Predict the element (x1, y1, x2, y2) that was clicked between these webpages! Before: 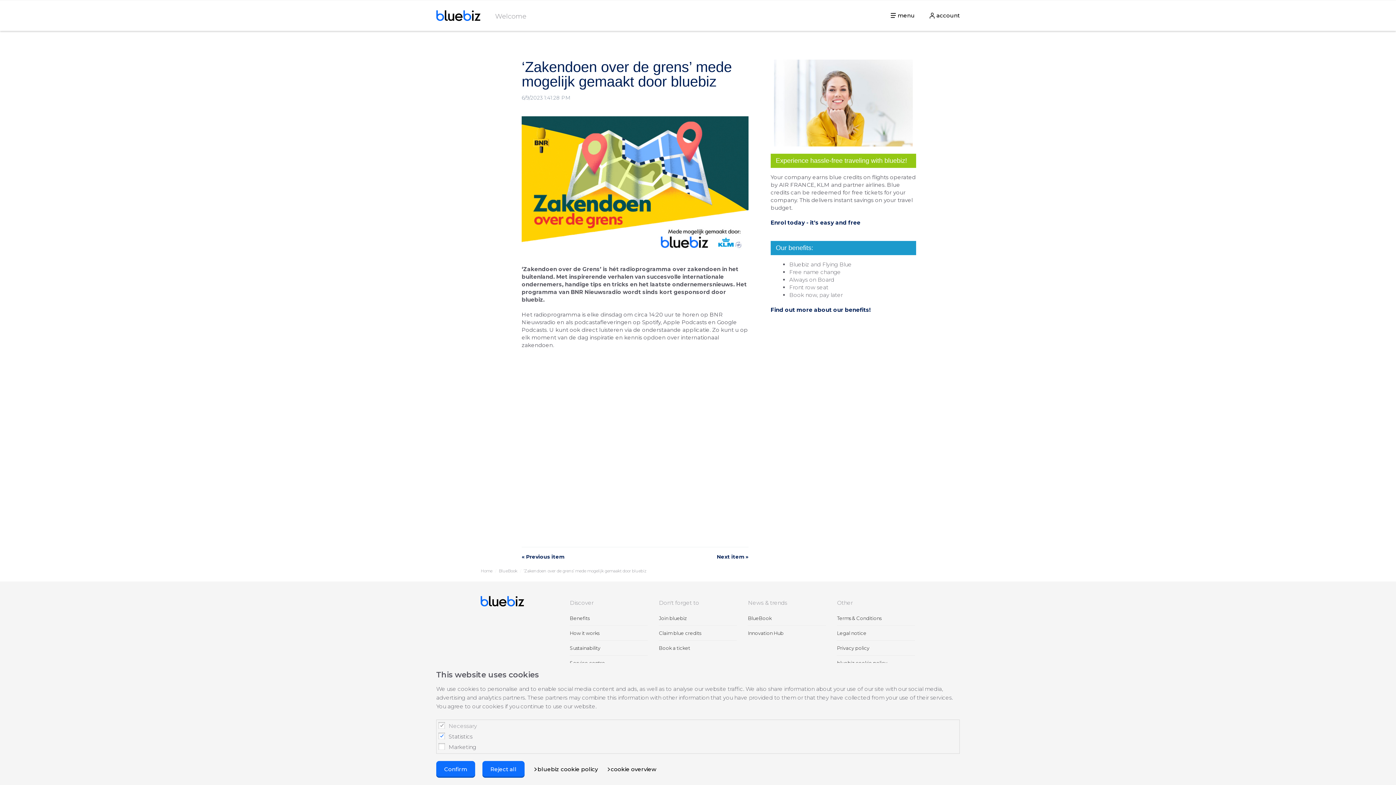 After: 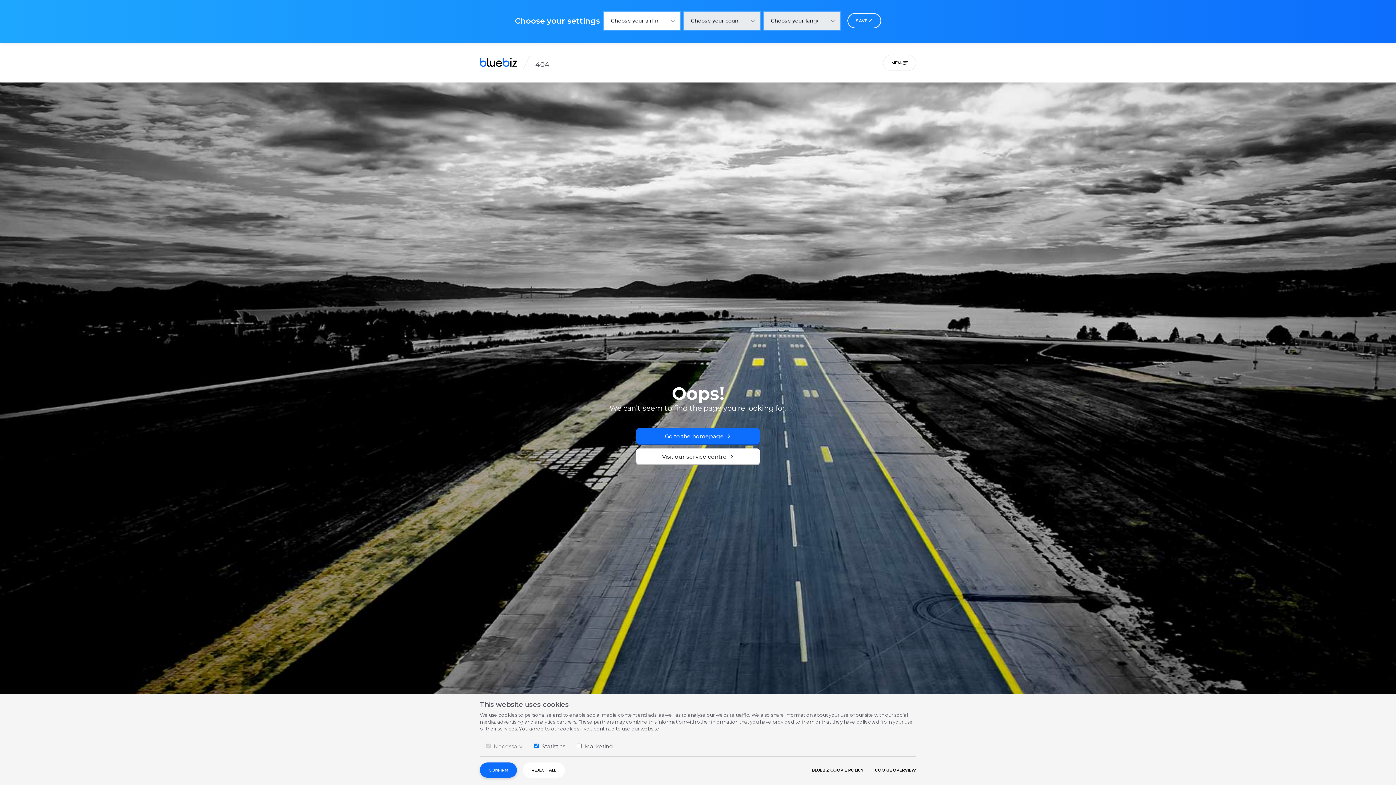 Action: bbox: (659, 626, 701, 640) label: Claim blue credits